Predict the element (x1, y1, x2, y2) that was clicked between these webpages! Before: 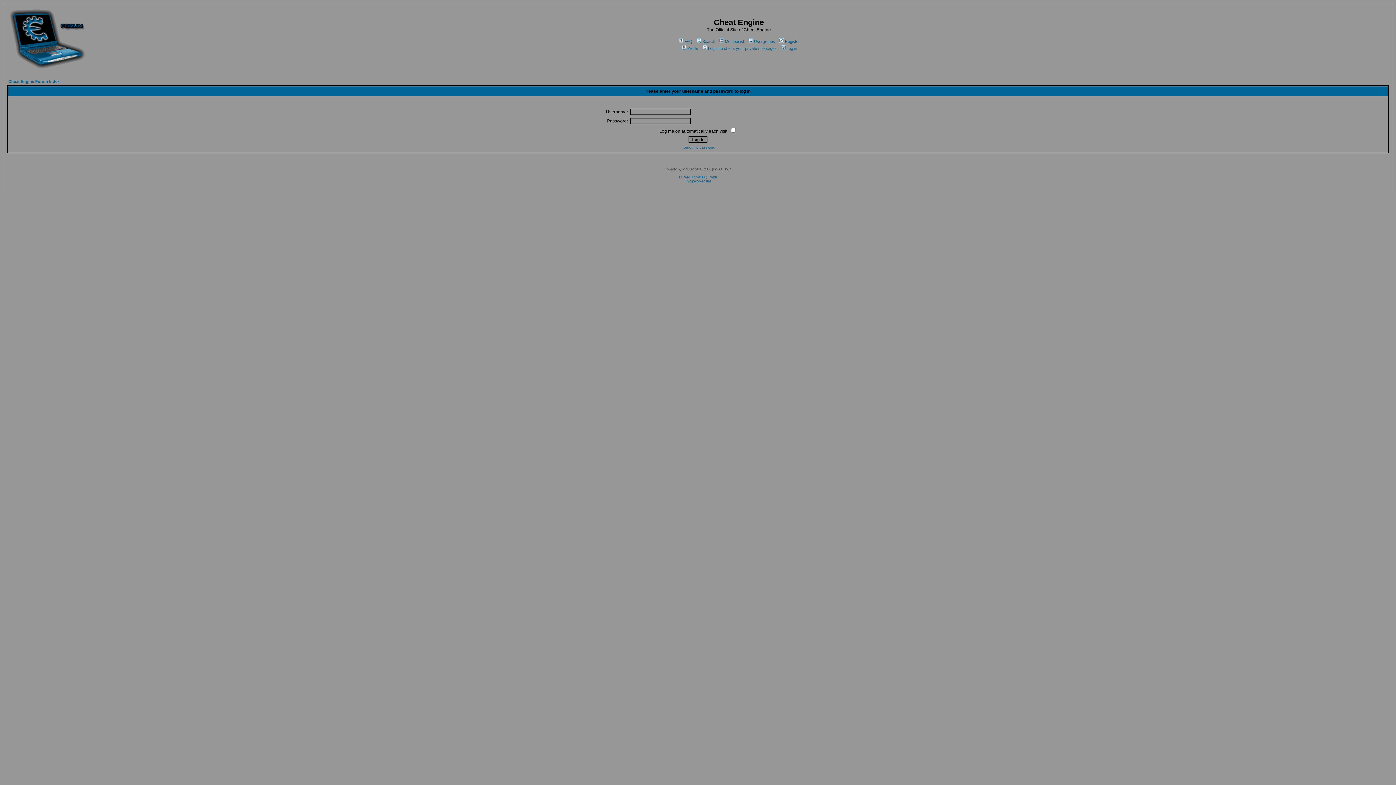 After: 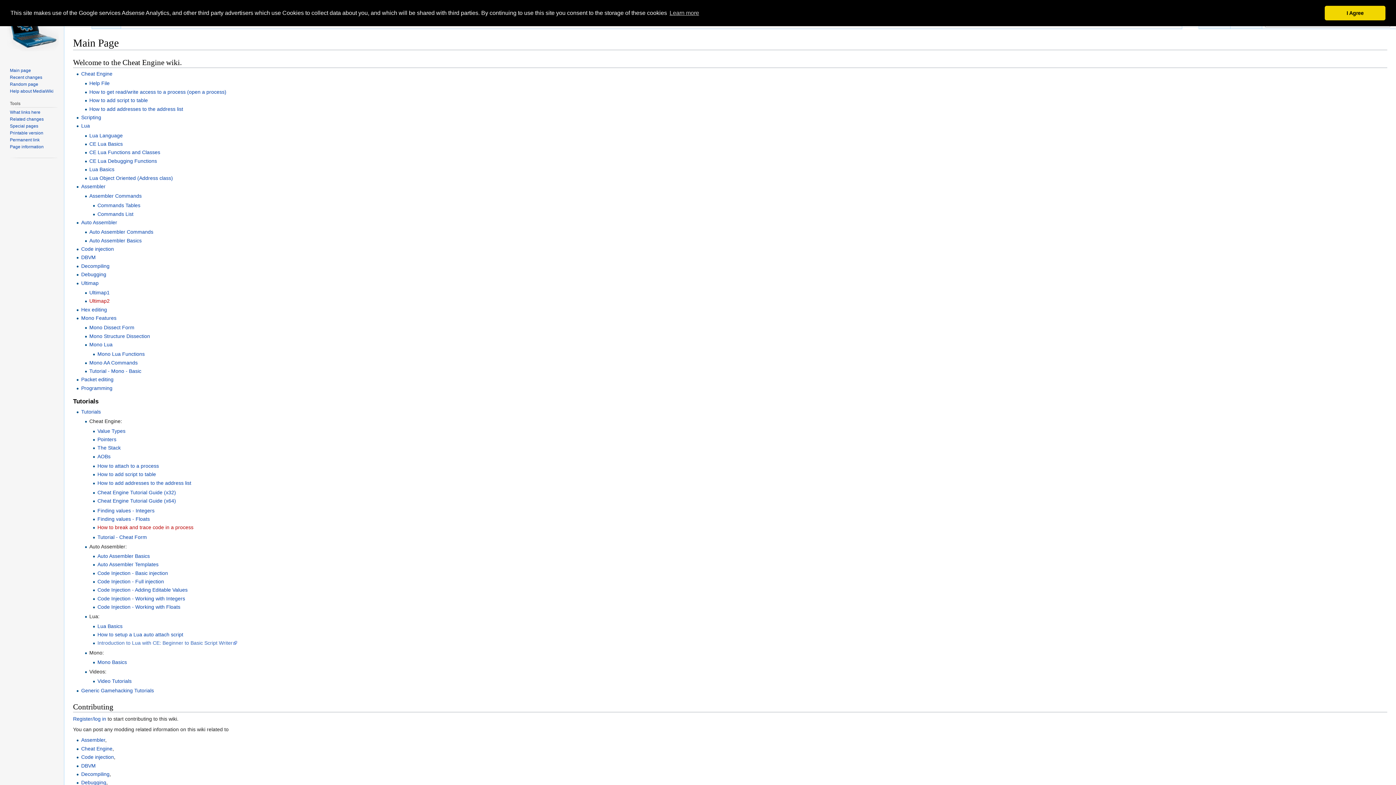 Action: bbox: (679, 175, 689, 179) label: CE Wiki